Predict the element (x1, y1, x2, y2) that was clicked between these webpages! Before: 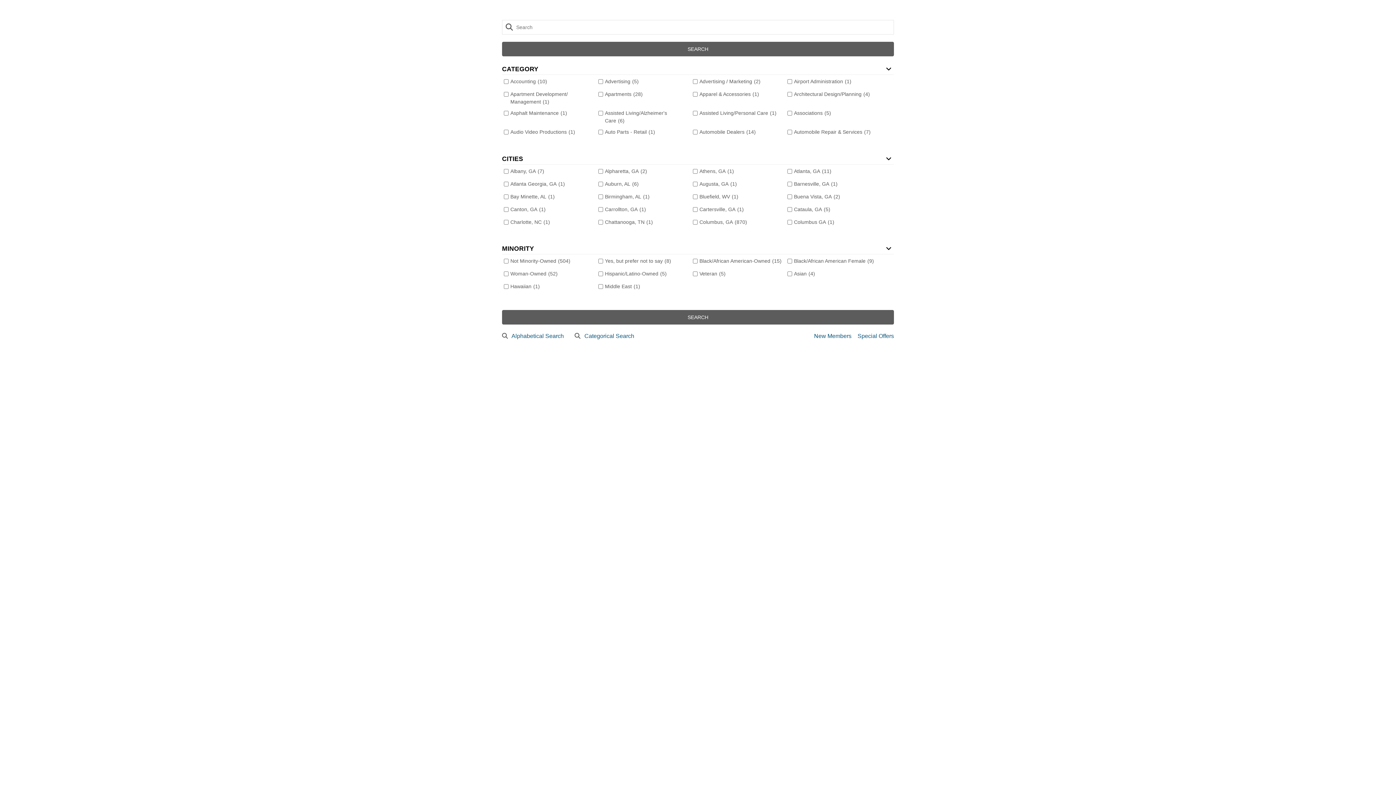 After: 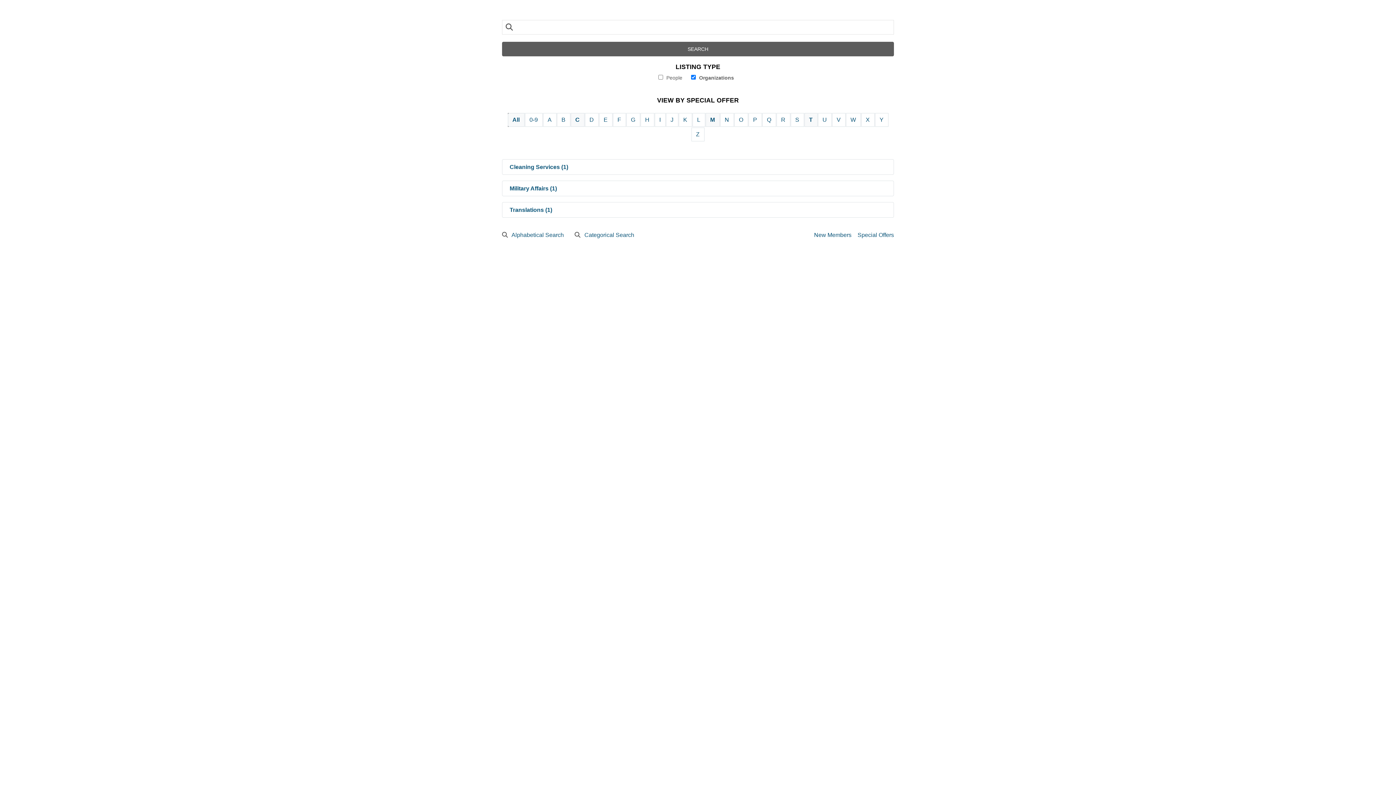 Action: bbox: (857, 333, 894, 339) label: Special Offers